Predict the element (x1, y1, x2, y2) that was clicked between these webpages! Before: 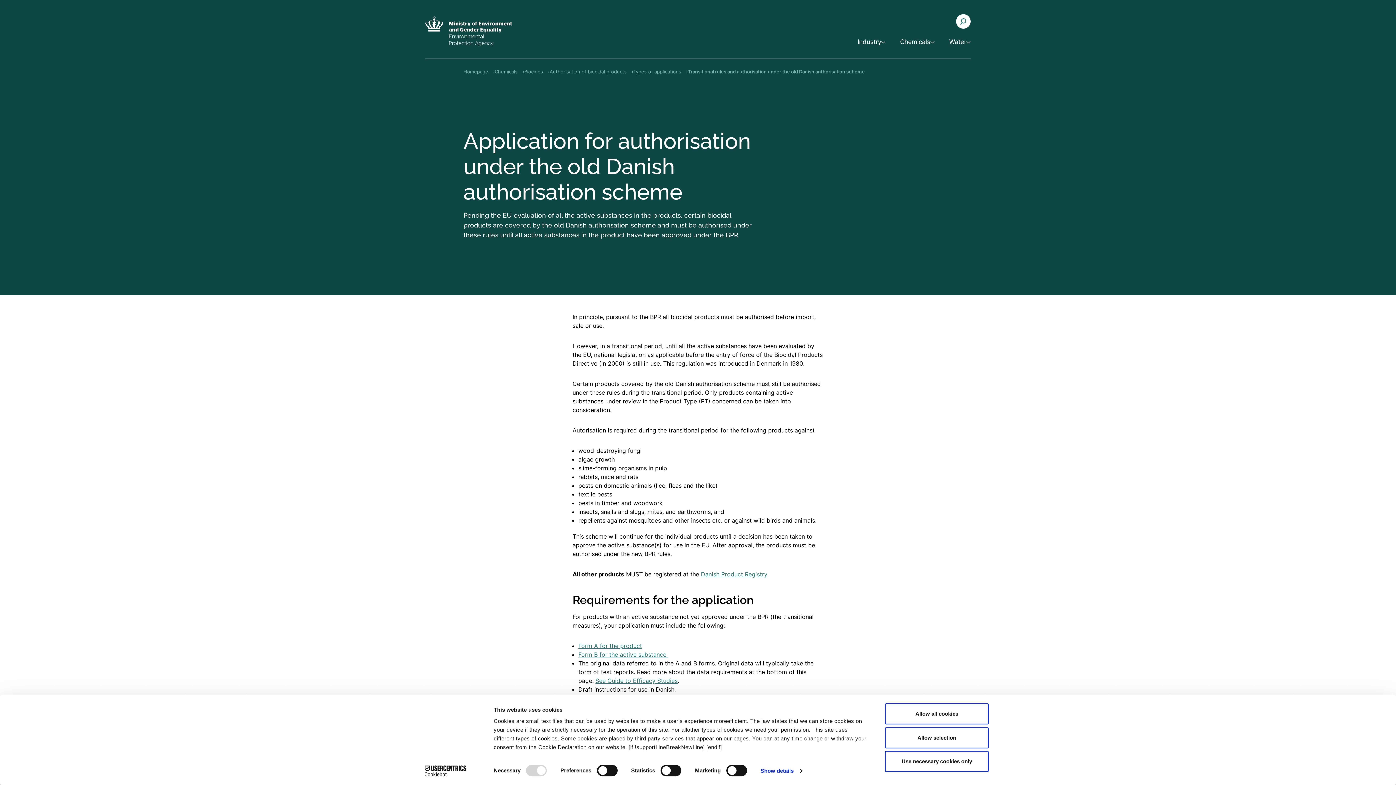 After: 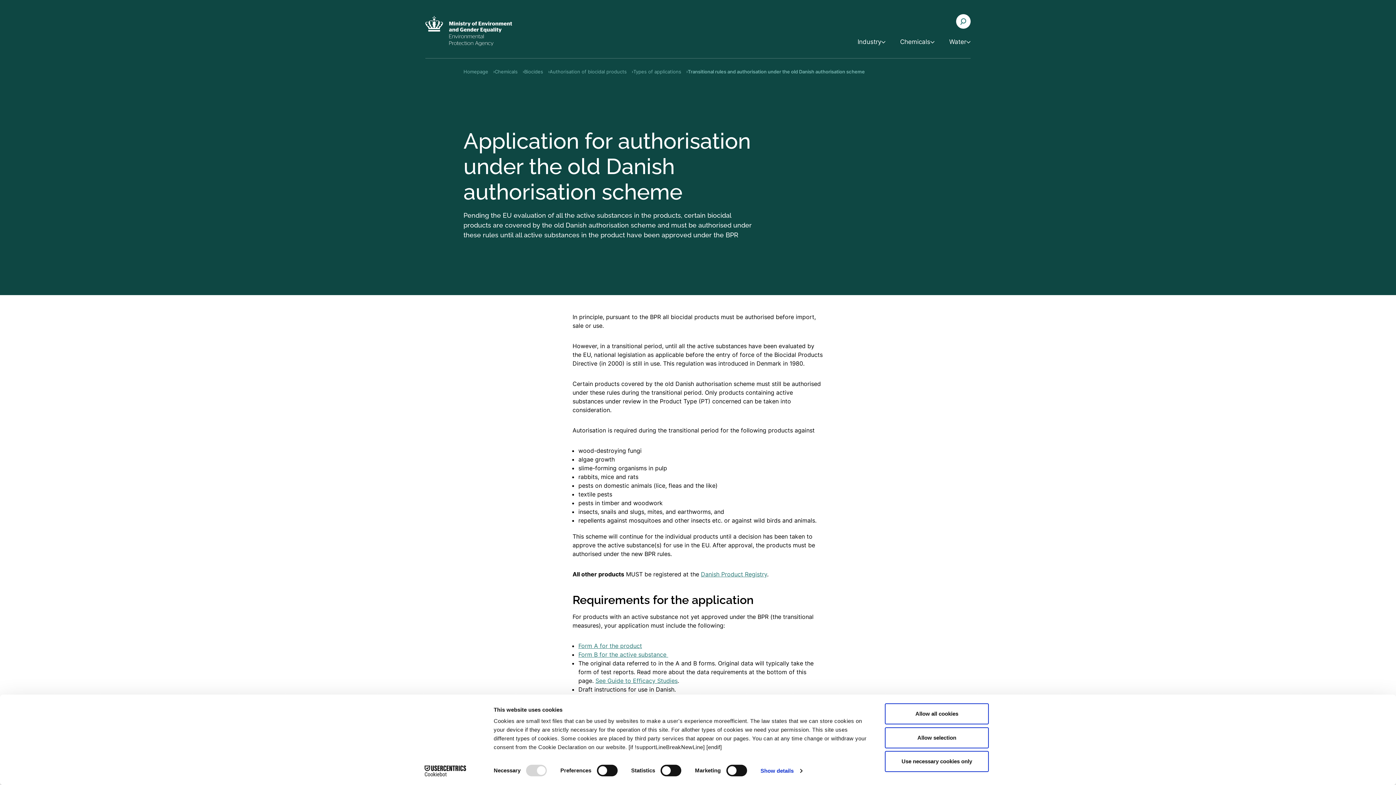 Action: bbox: (701, 570, 767, 578) label: Danish Product Registry